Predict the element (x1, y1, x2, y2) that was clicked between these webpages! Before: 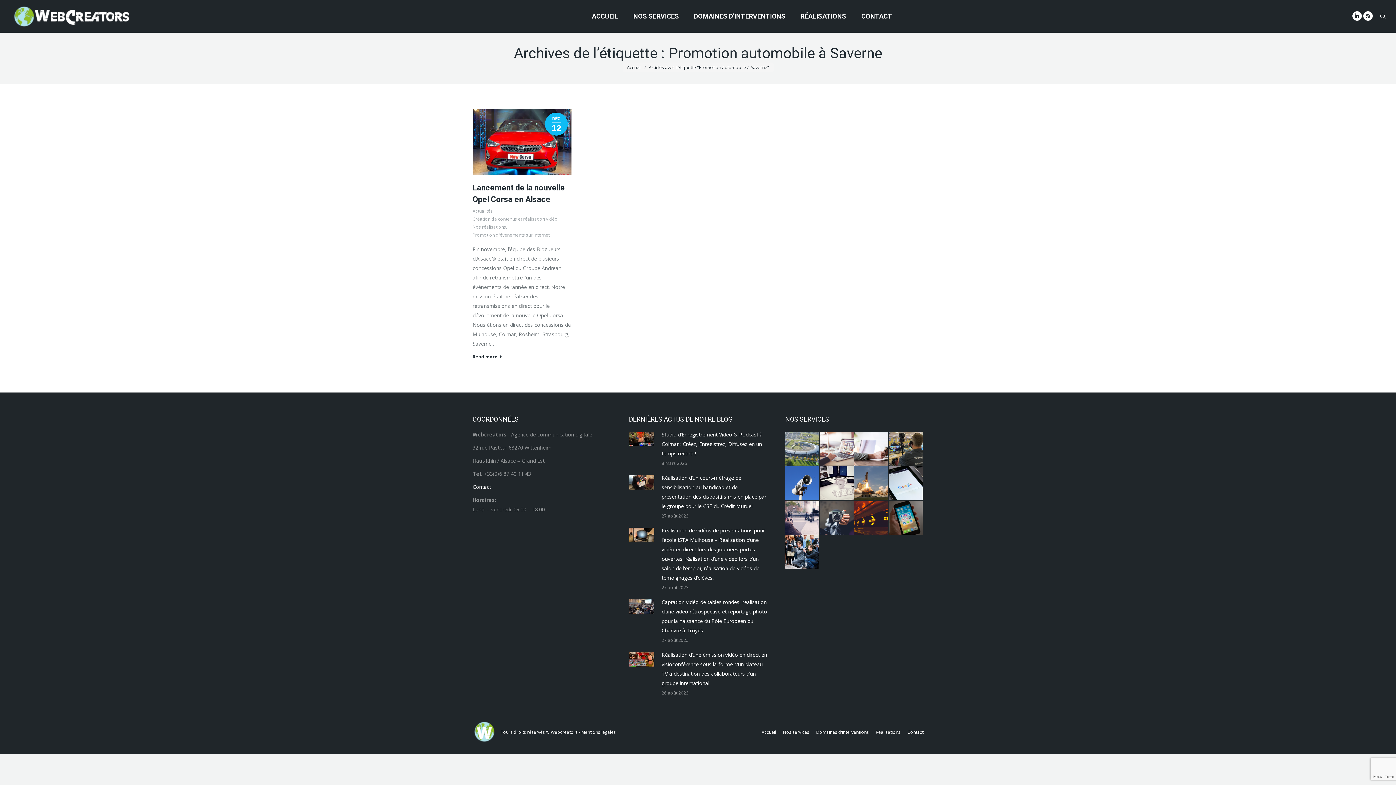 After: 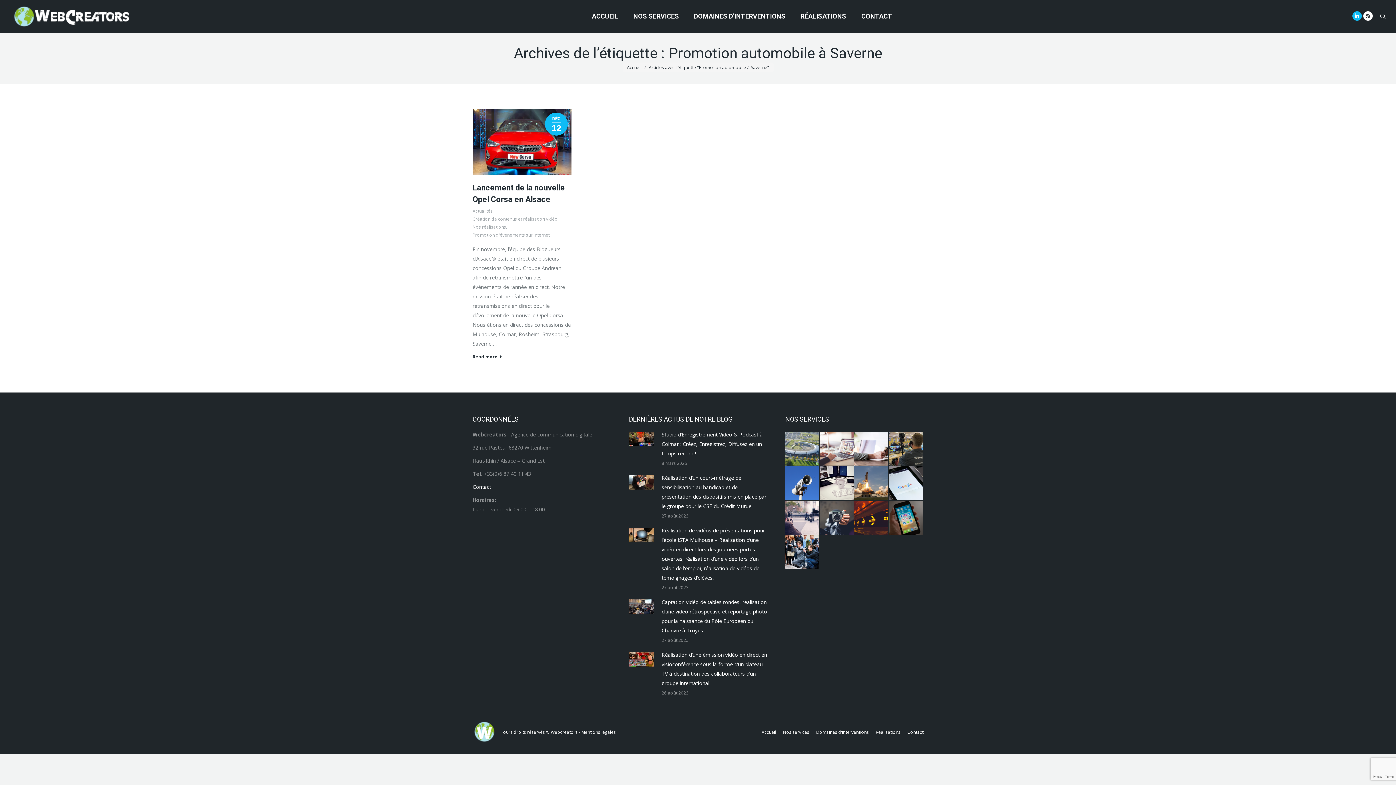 Action: bbox: (1352, 11, 1362, 20) label: LinkedIn